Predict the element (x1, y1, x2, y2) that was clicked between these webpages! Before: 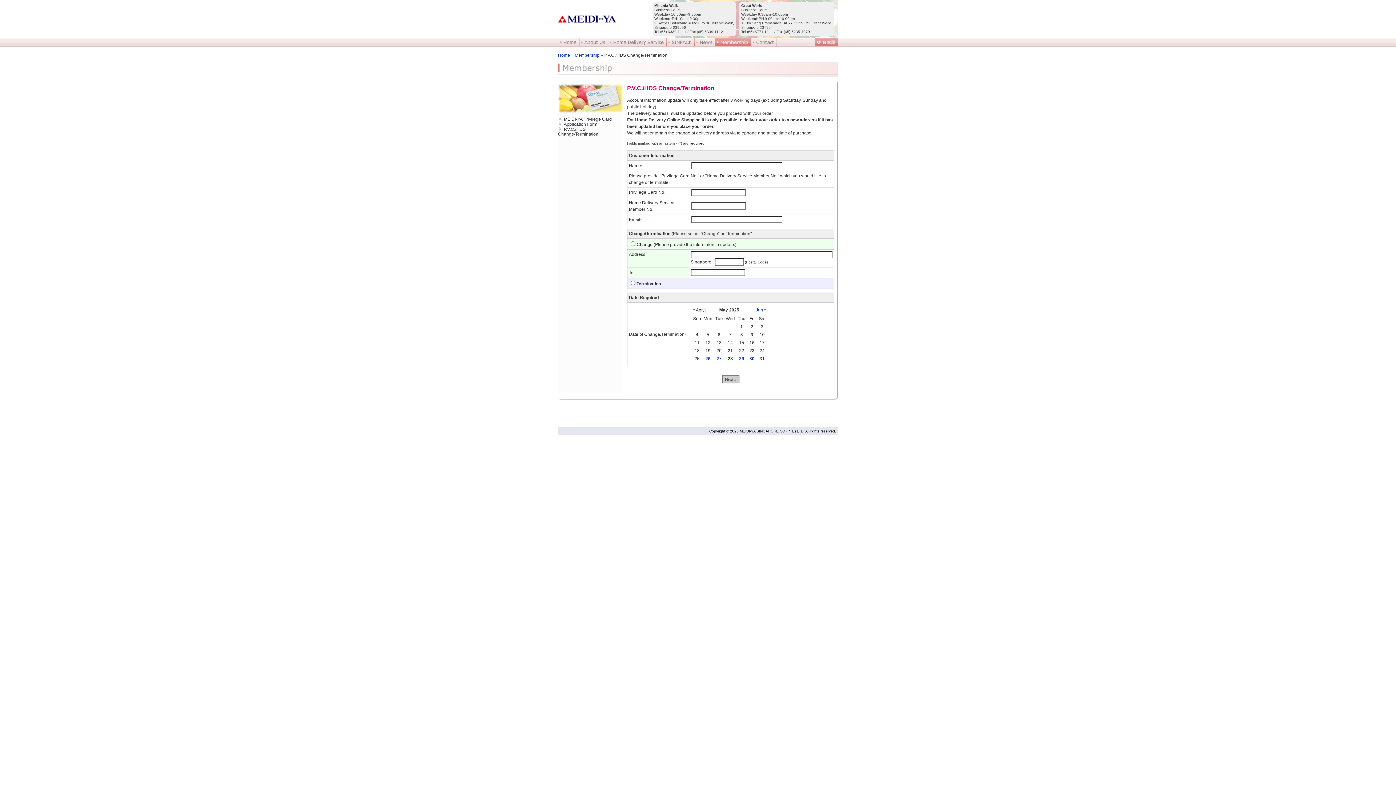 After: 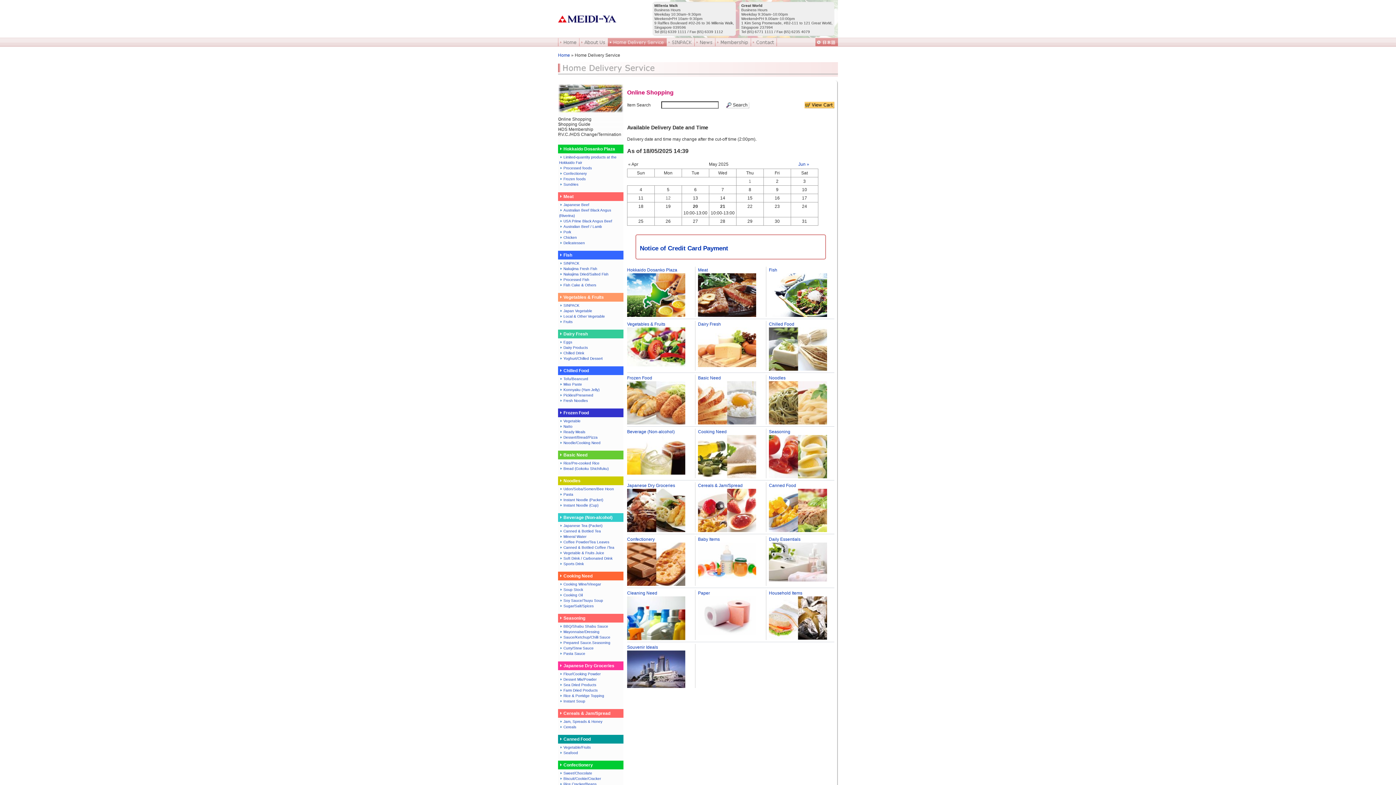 Action: bbox: (608, 42, 666, 47)